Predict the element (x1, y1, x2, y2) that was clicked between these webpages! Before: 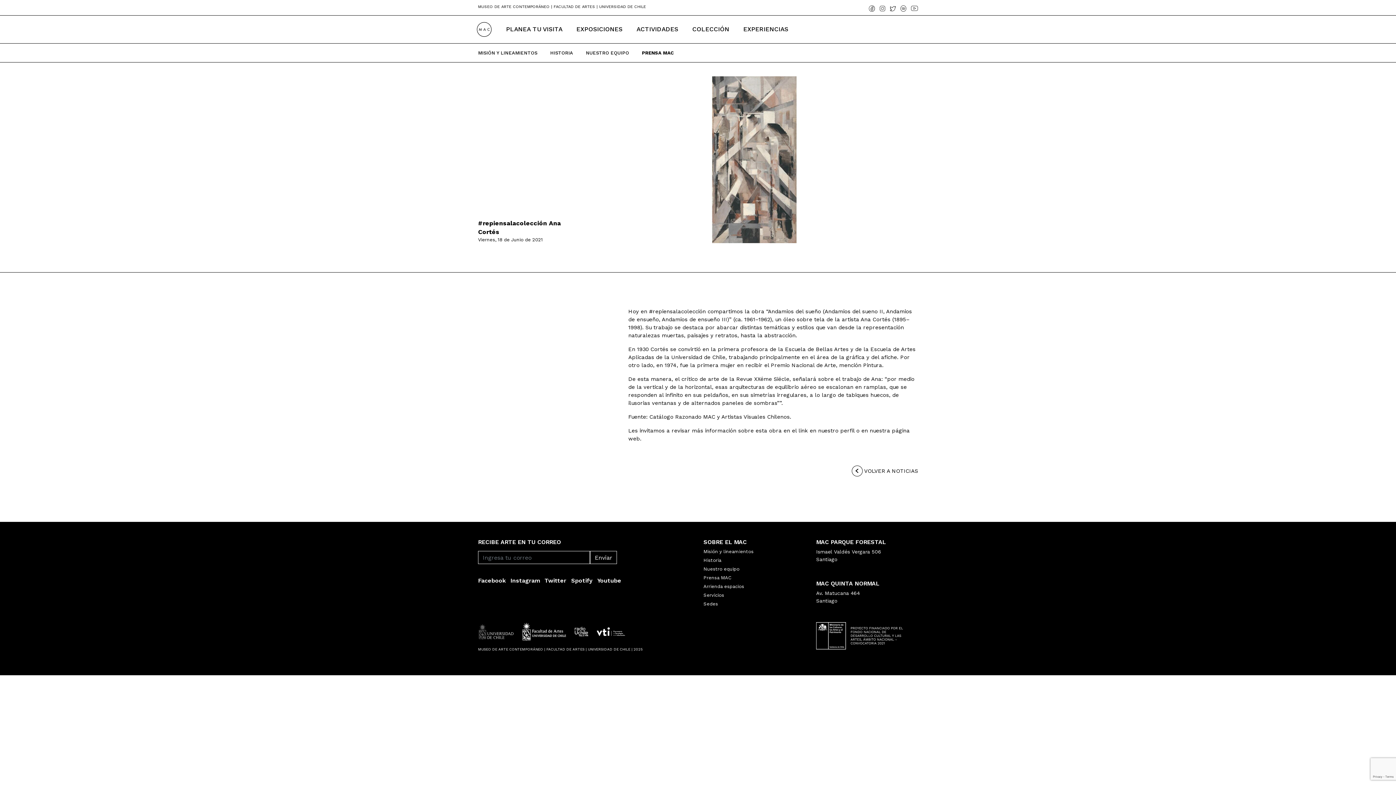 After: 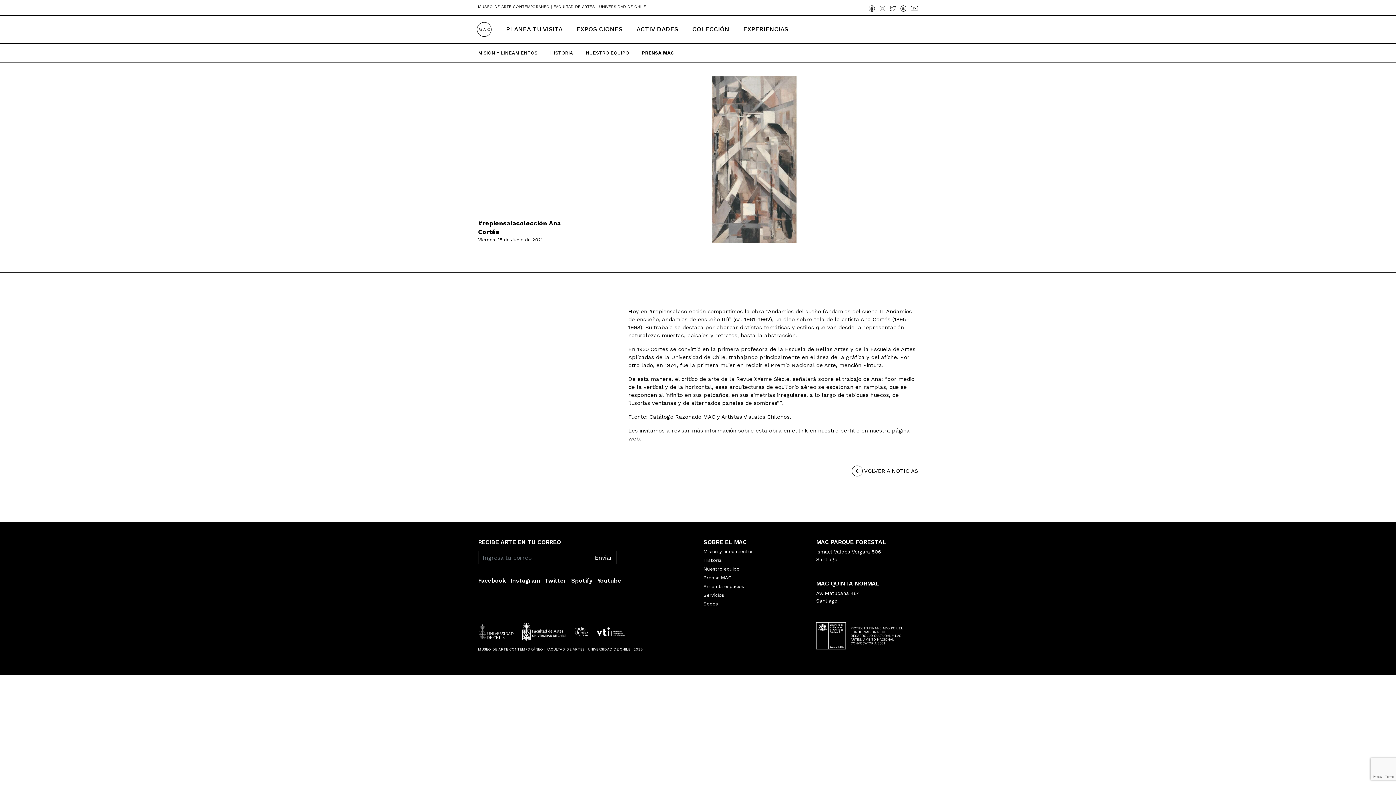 Action: bbox: (510, 577, 540, 584) label: Instagram